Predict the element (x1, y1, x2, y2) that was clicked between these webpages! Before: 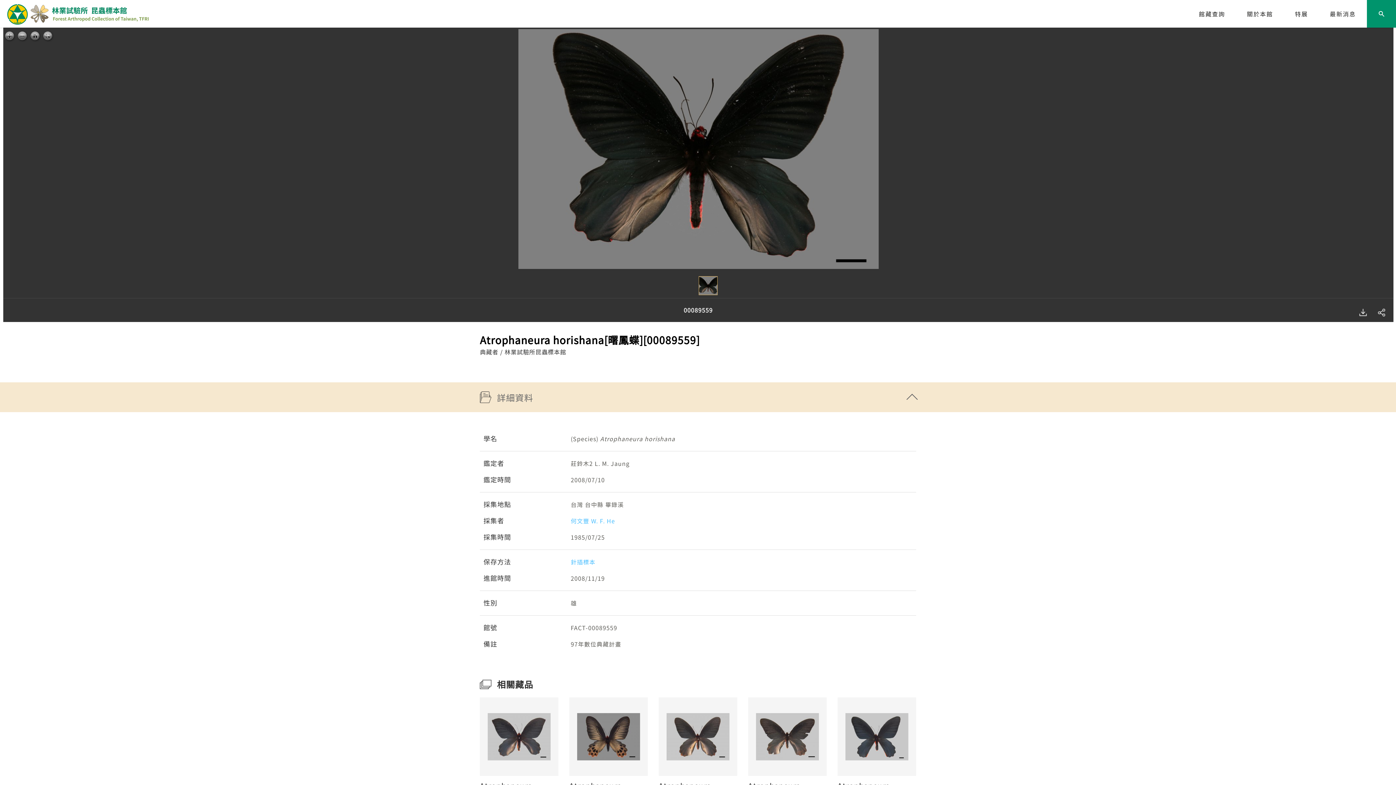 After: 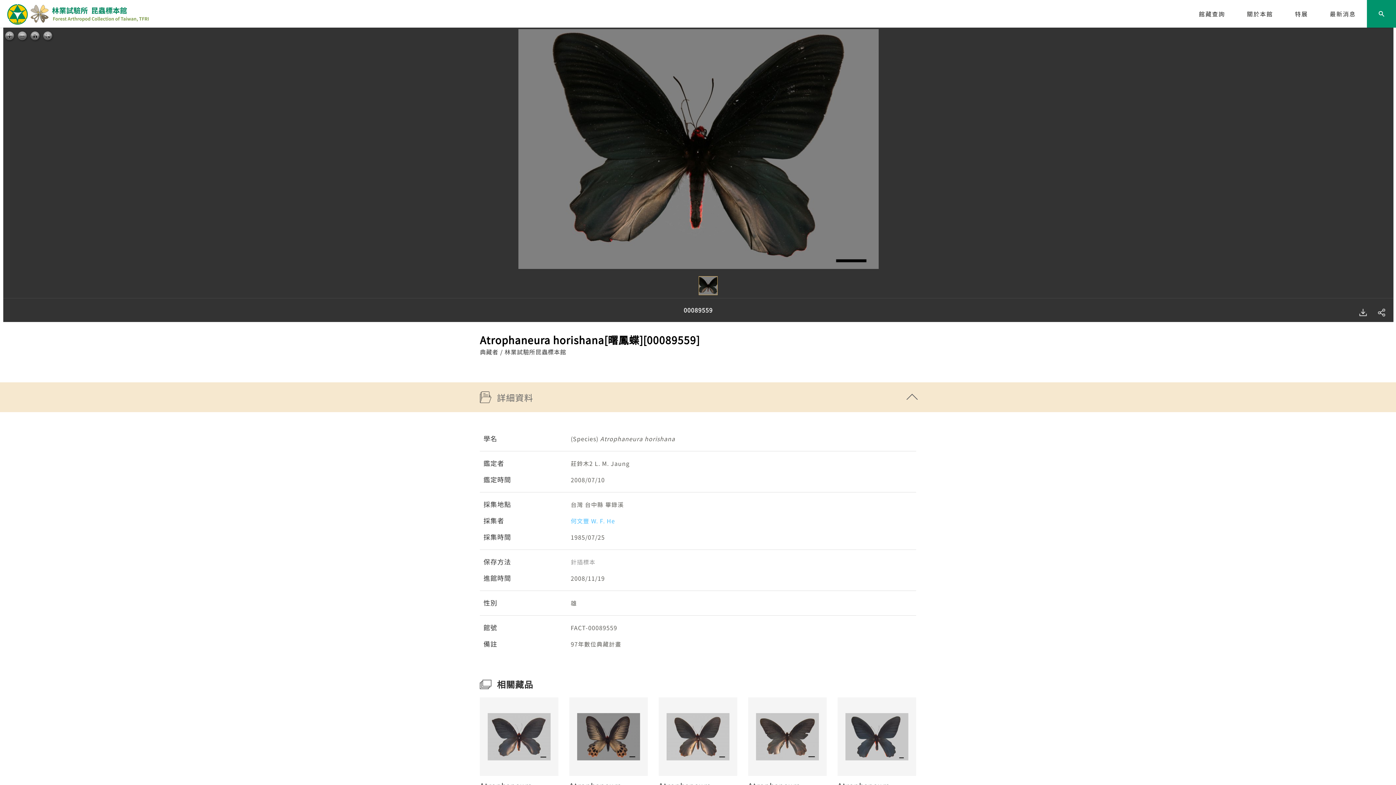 Action: bbox: (570, 557, 595, 566) label: 針插標本